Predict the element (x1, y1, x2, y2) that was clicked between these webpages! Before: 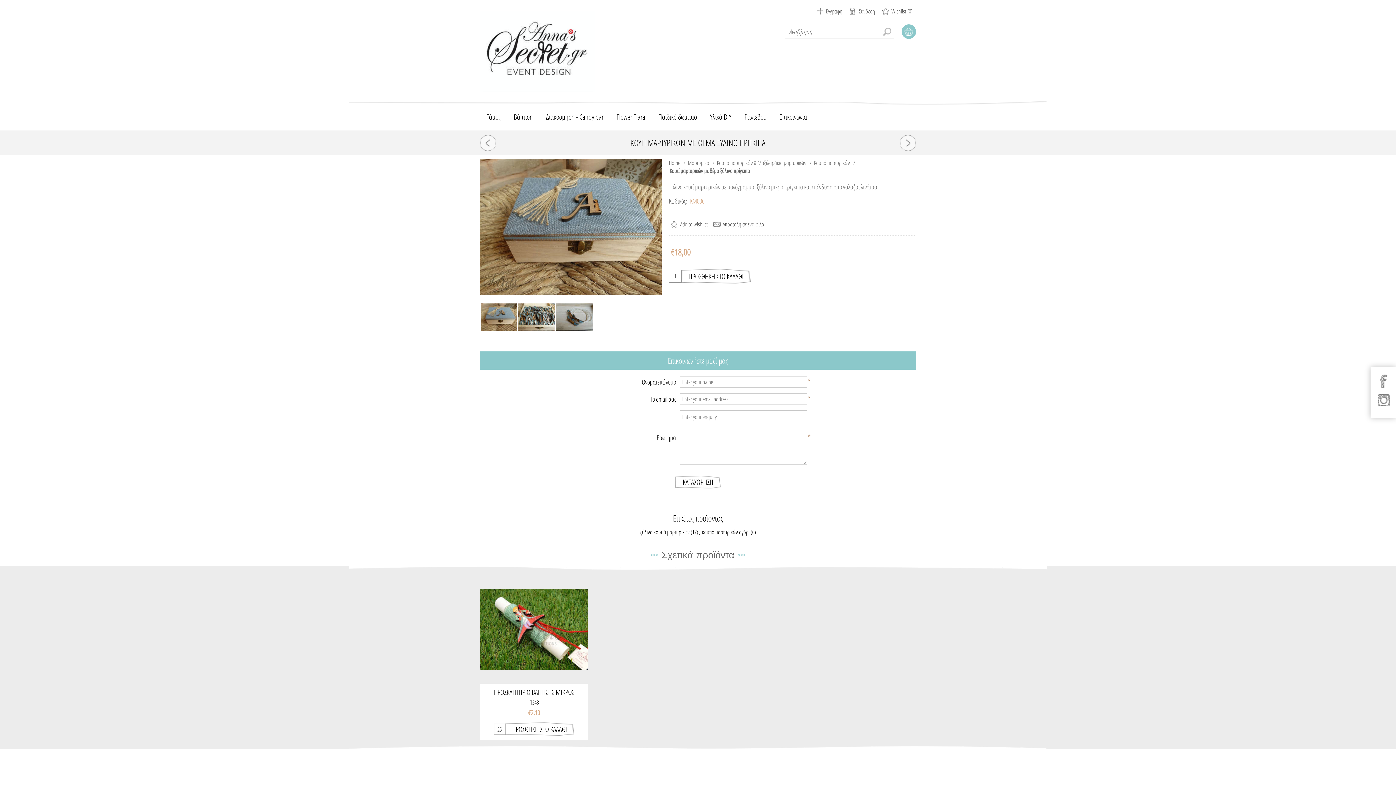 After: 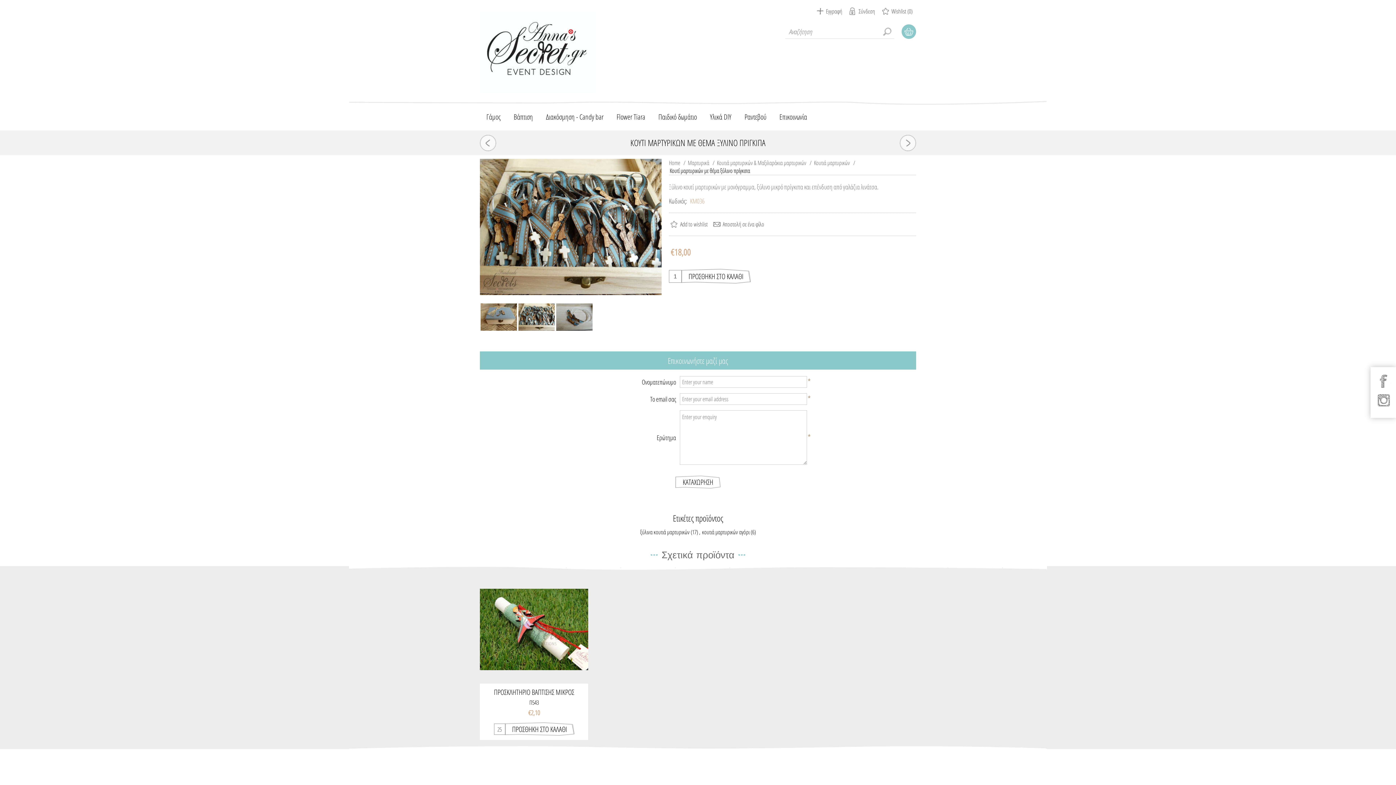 Action: bbox: (518, 298, 554, 335)